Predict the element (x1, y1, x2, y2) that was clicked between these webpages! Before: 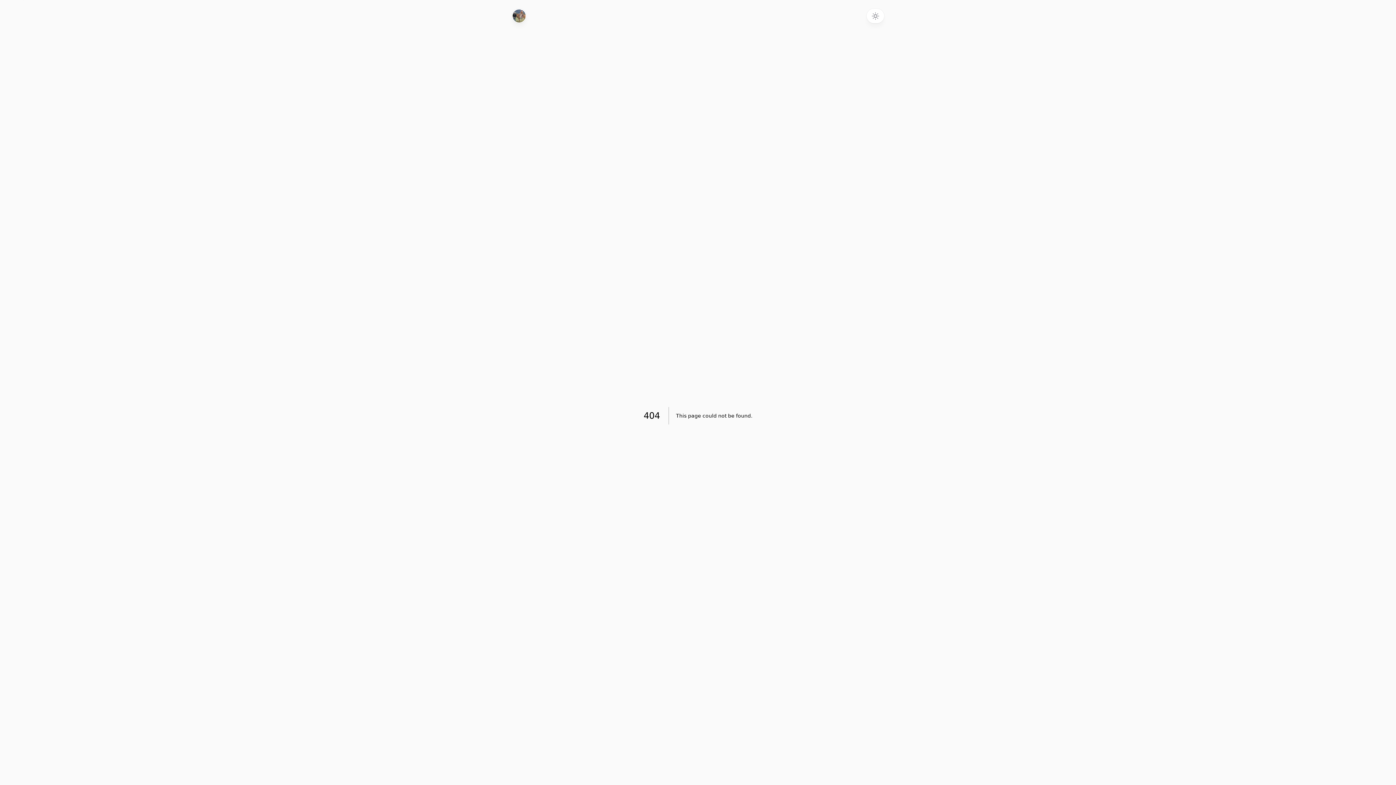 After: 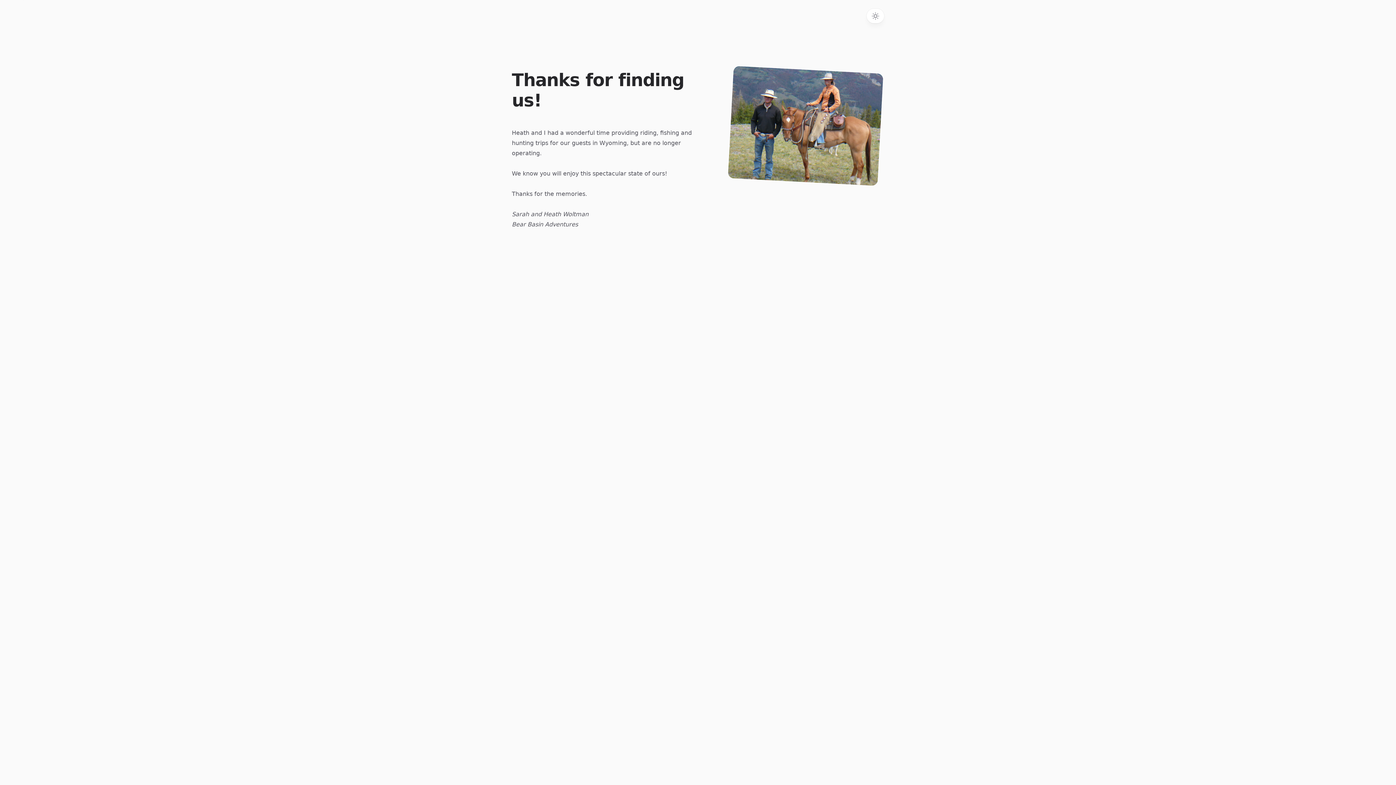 Action: label: Home bbox: (512, 9, 525, 22)